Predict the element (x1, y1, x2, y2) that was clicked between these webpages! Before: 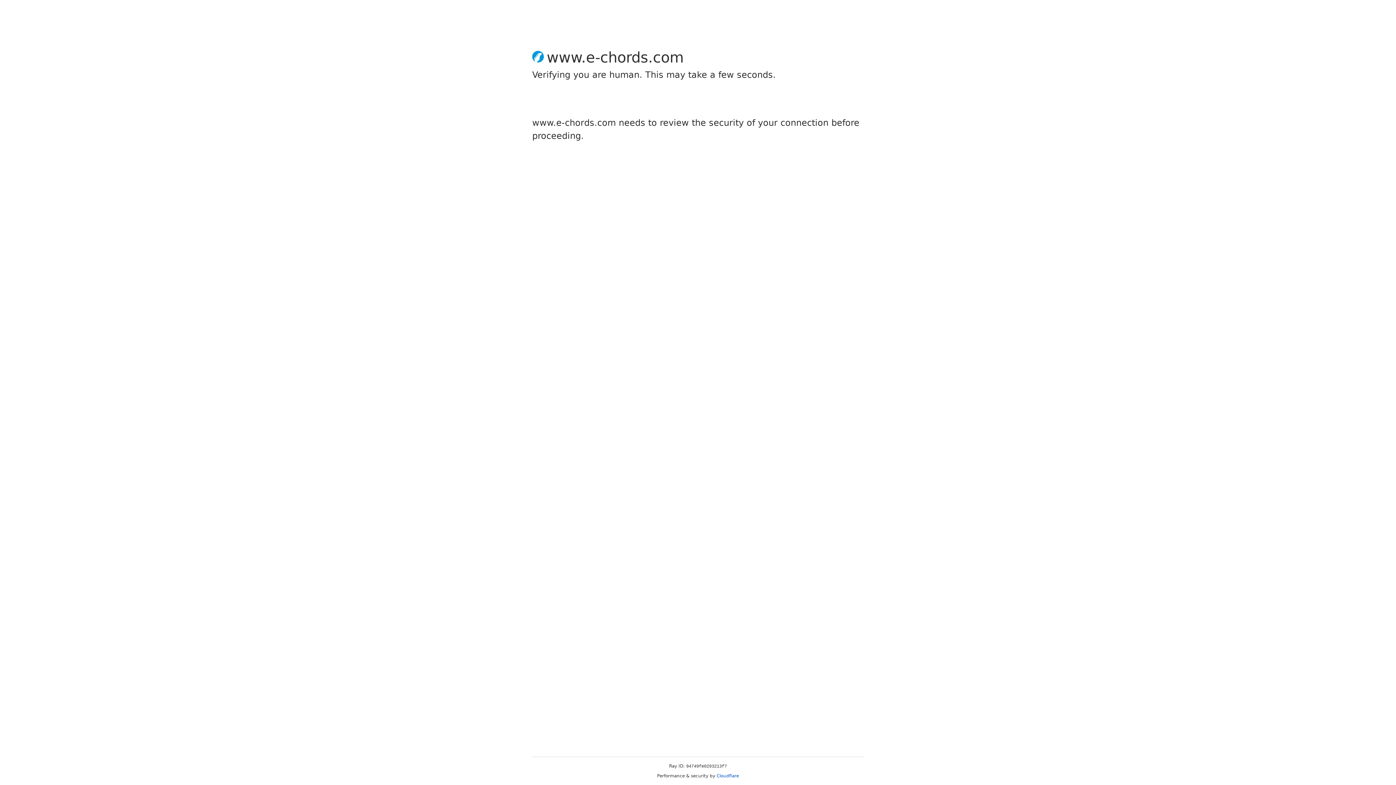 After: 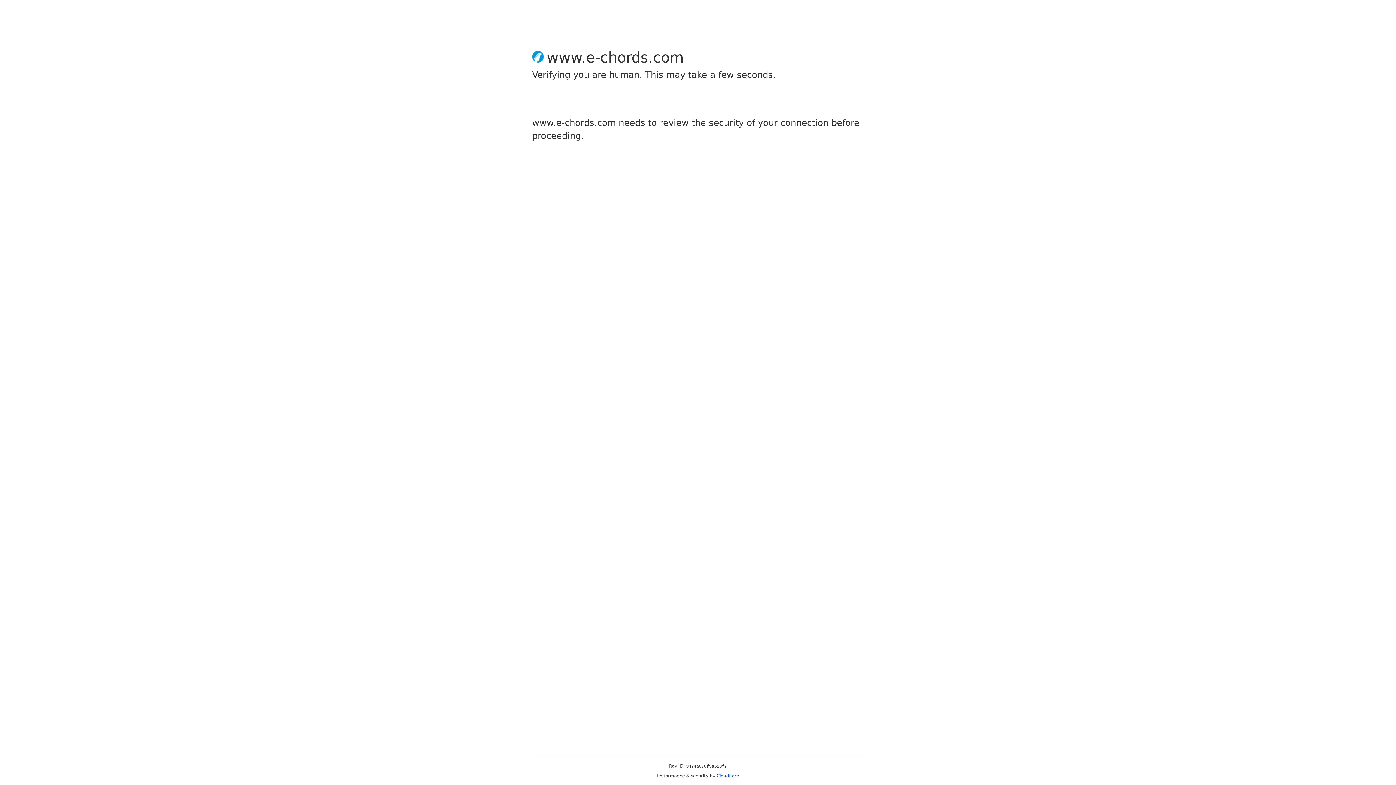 Action: bbox: (716, 773, 739, 778) label: Cloudflare